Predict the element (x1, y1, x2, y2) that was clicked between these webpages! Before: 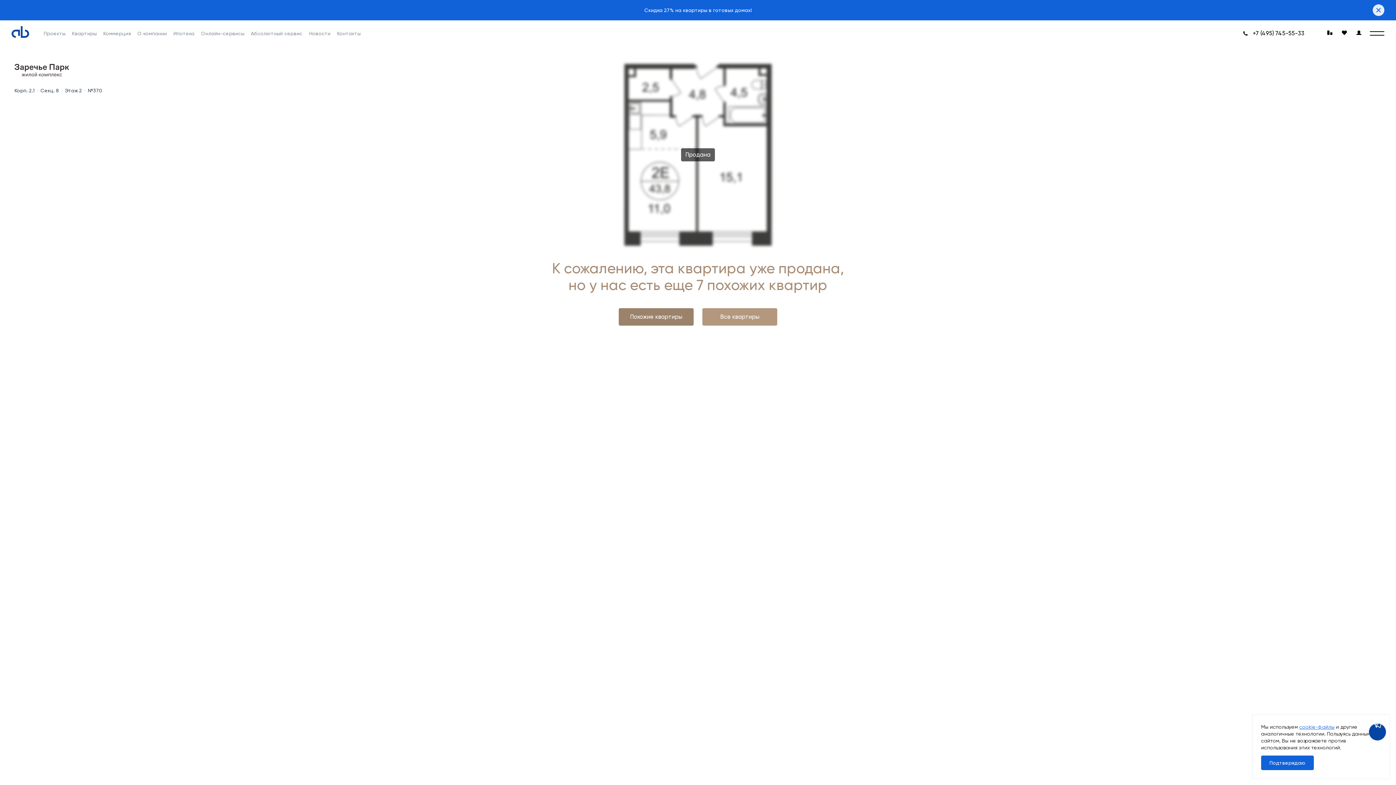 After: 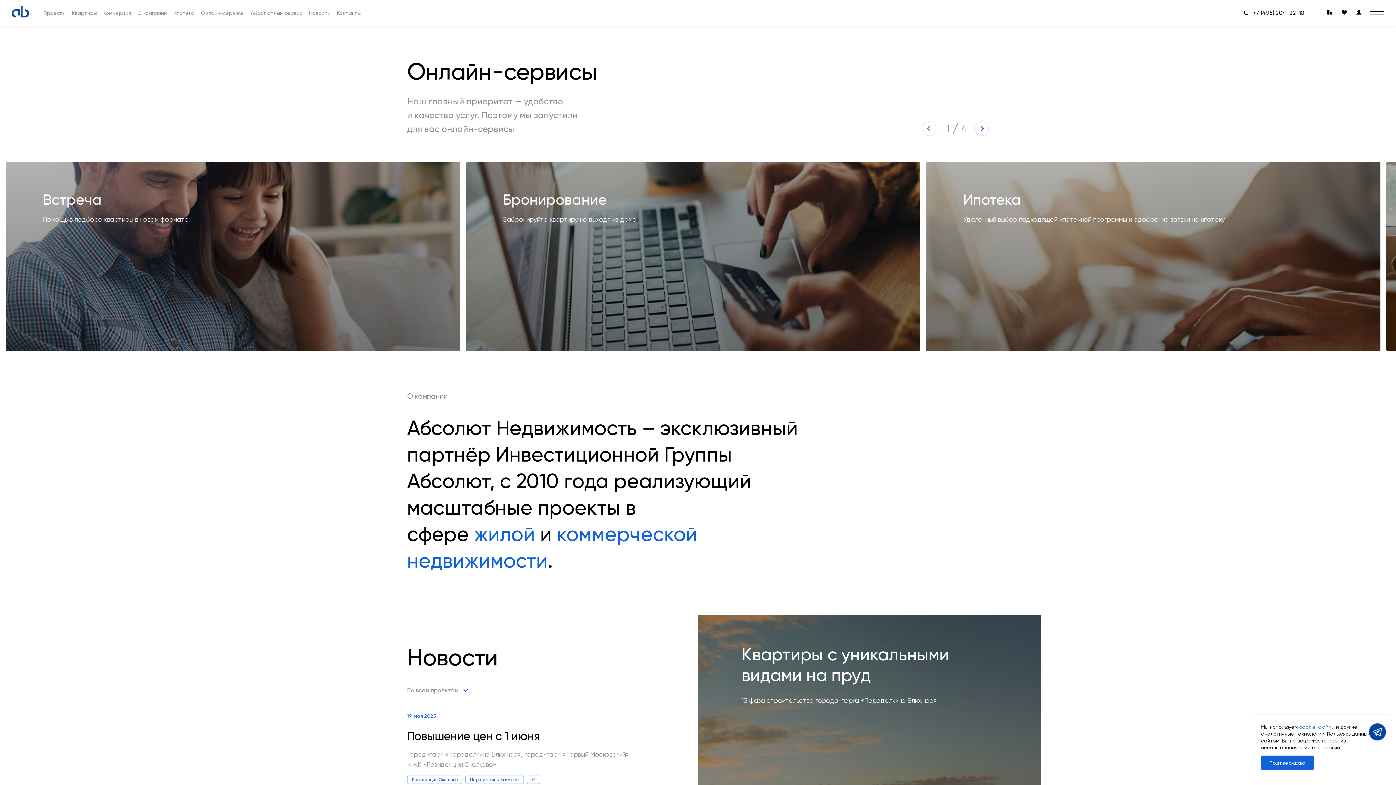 Action: label: Онлайн-сервисы bbox: (201, 20, 244, 46)